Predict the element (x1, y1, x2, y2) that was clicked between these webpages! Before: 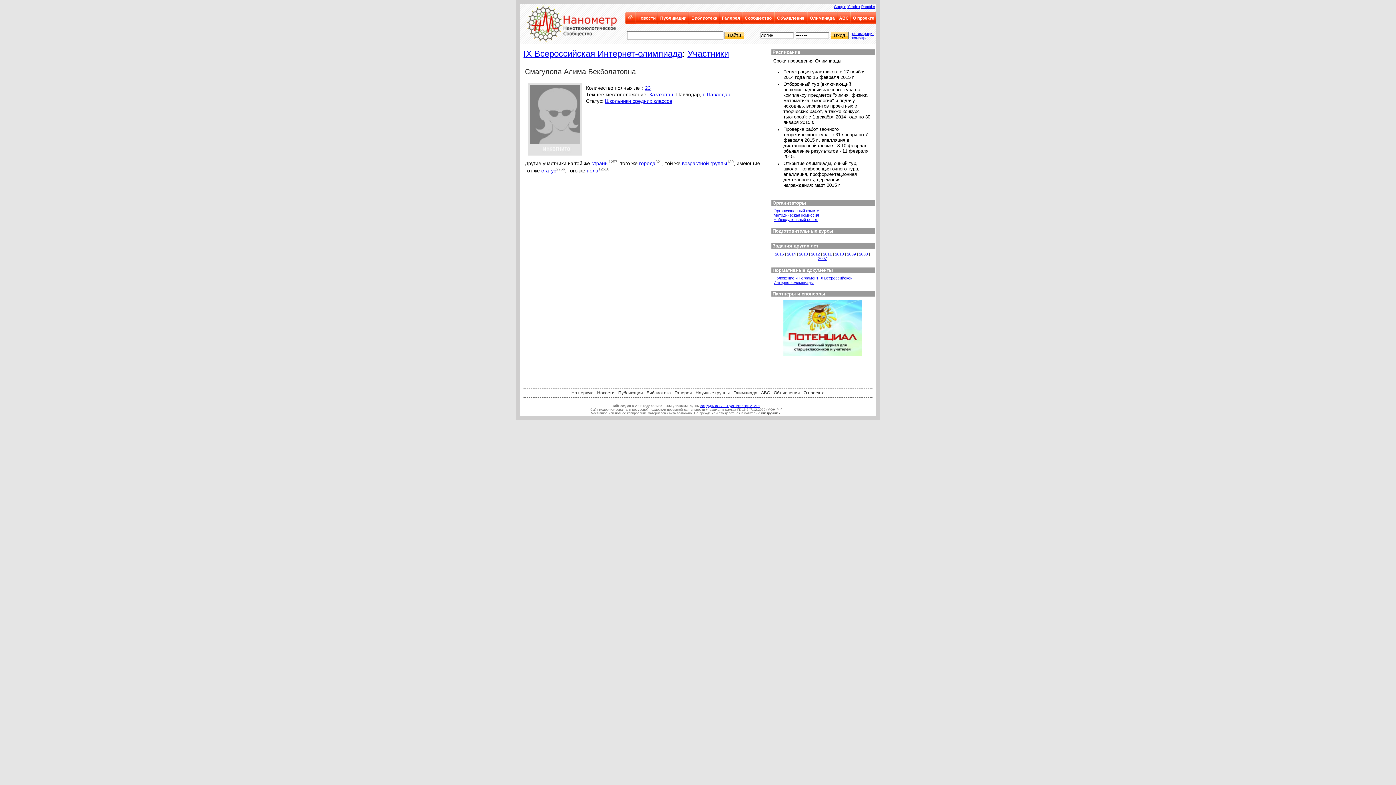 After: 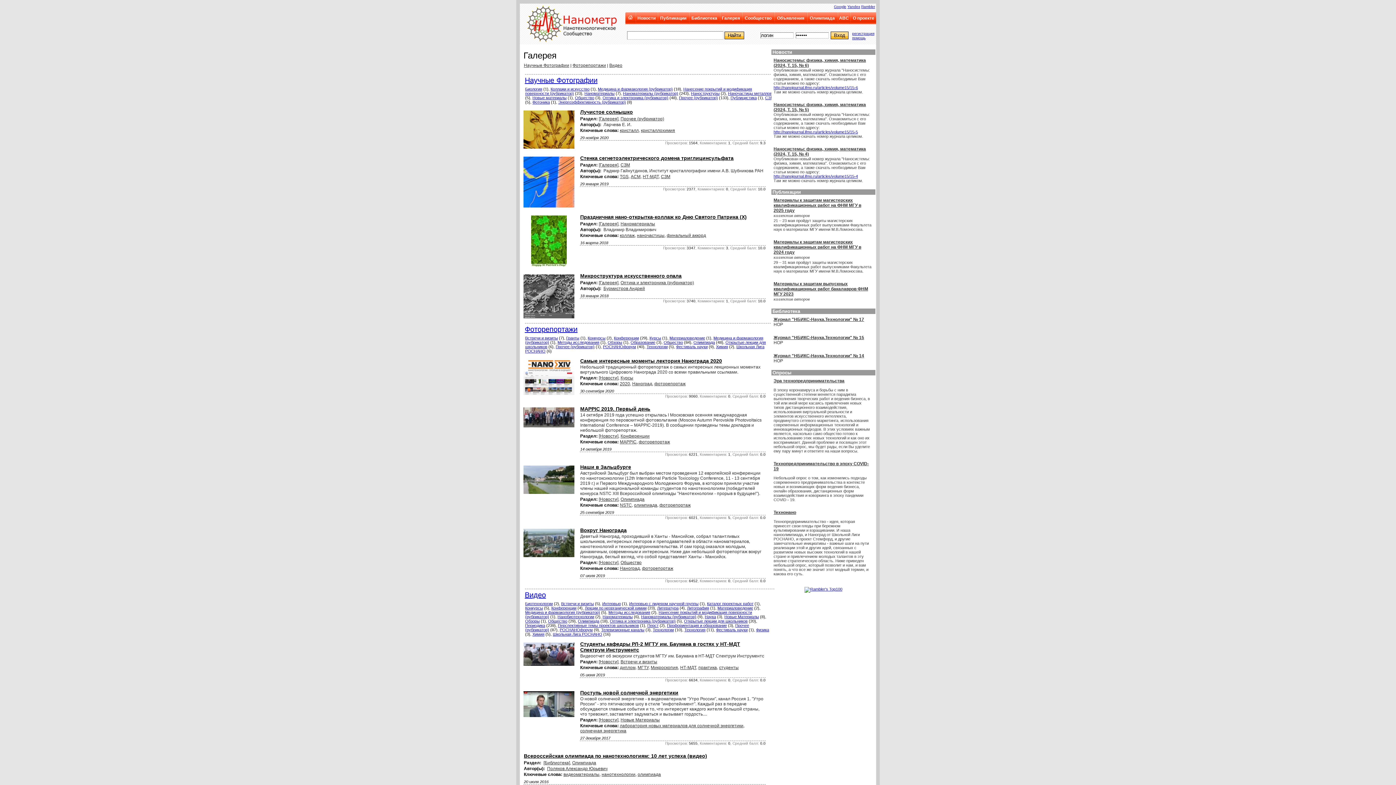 Action: label: Галерея bbox: (674, 390, 692, 395)